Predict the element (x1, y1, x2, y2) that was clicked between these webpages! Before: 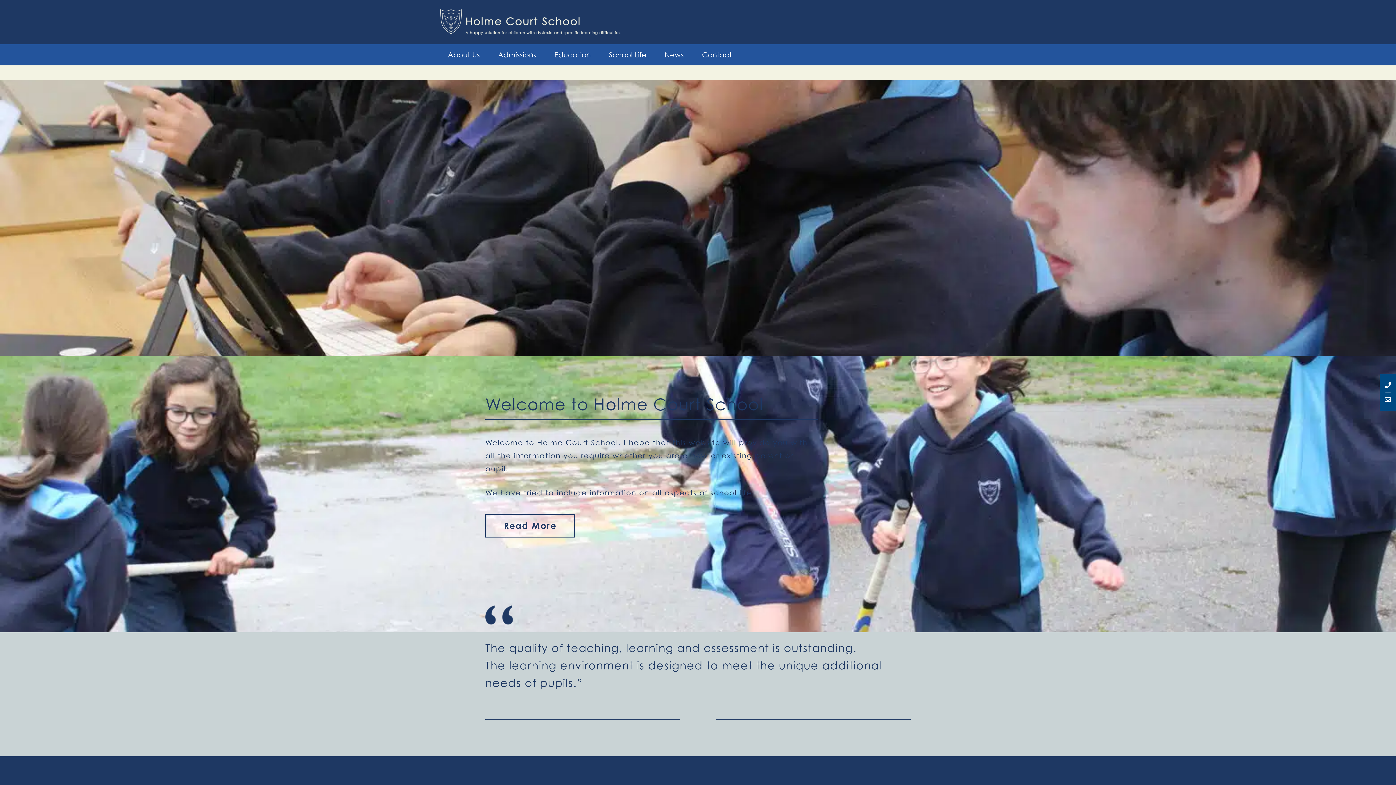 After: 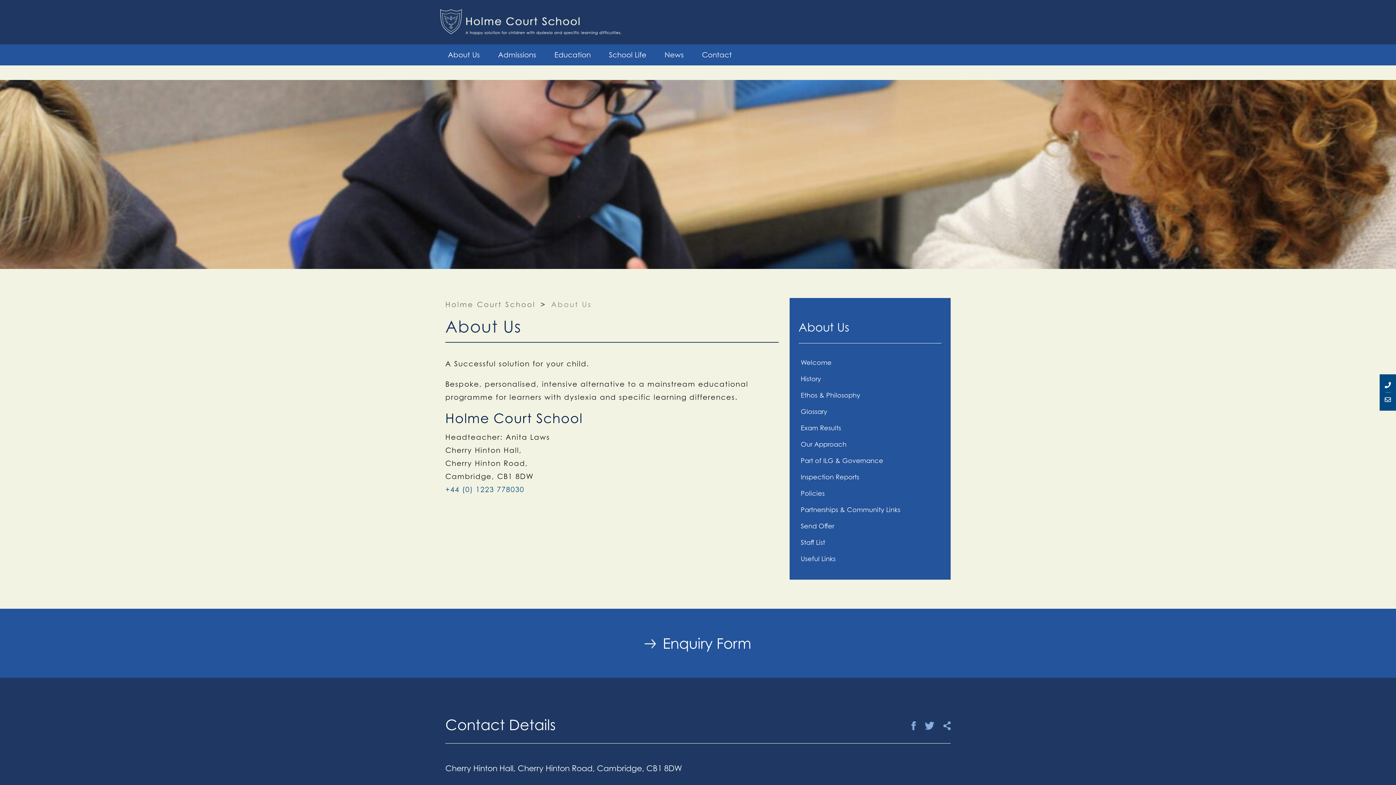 Action: bbox: (440, 44, 488, 65) label: About Us